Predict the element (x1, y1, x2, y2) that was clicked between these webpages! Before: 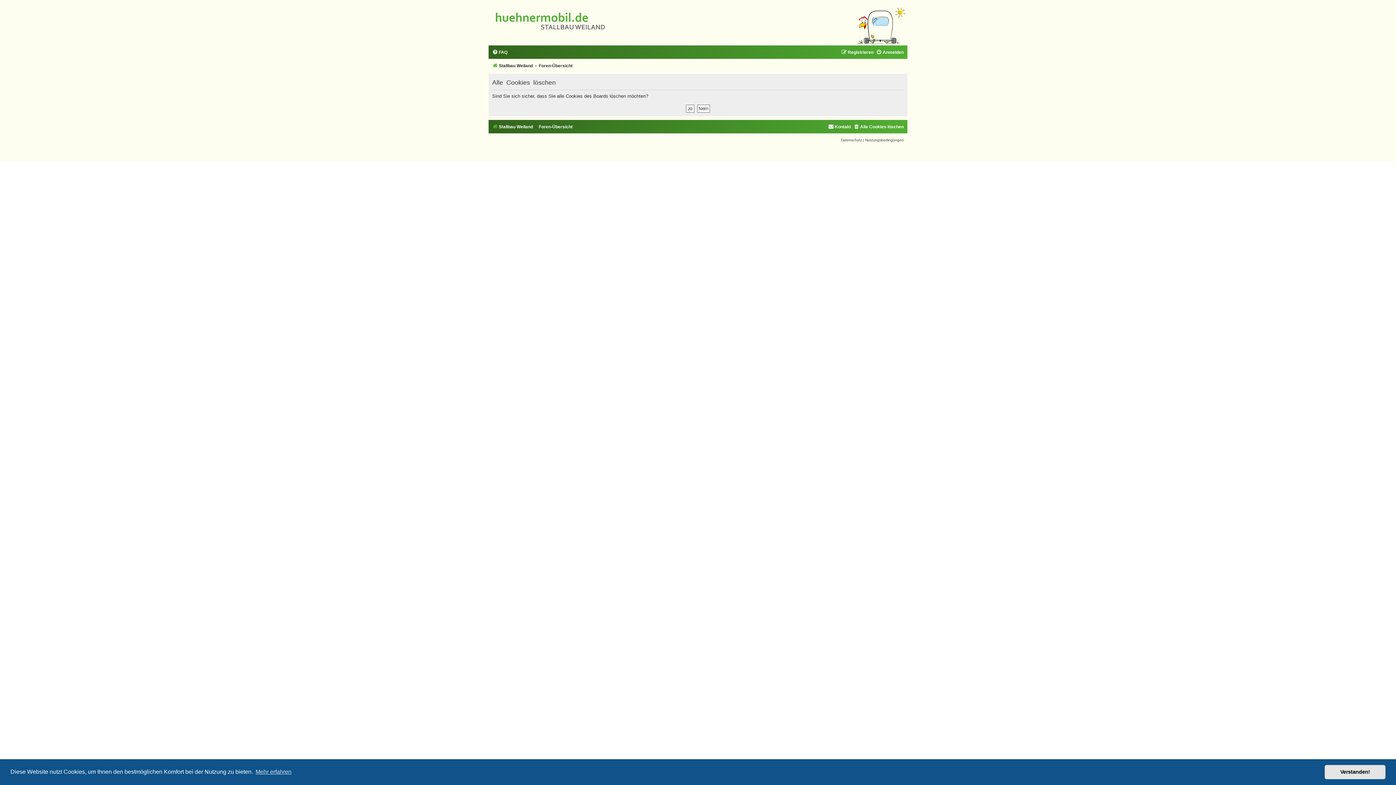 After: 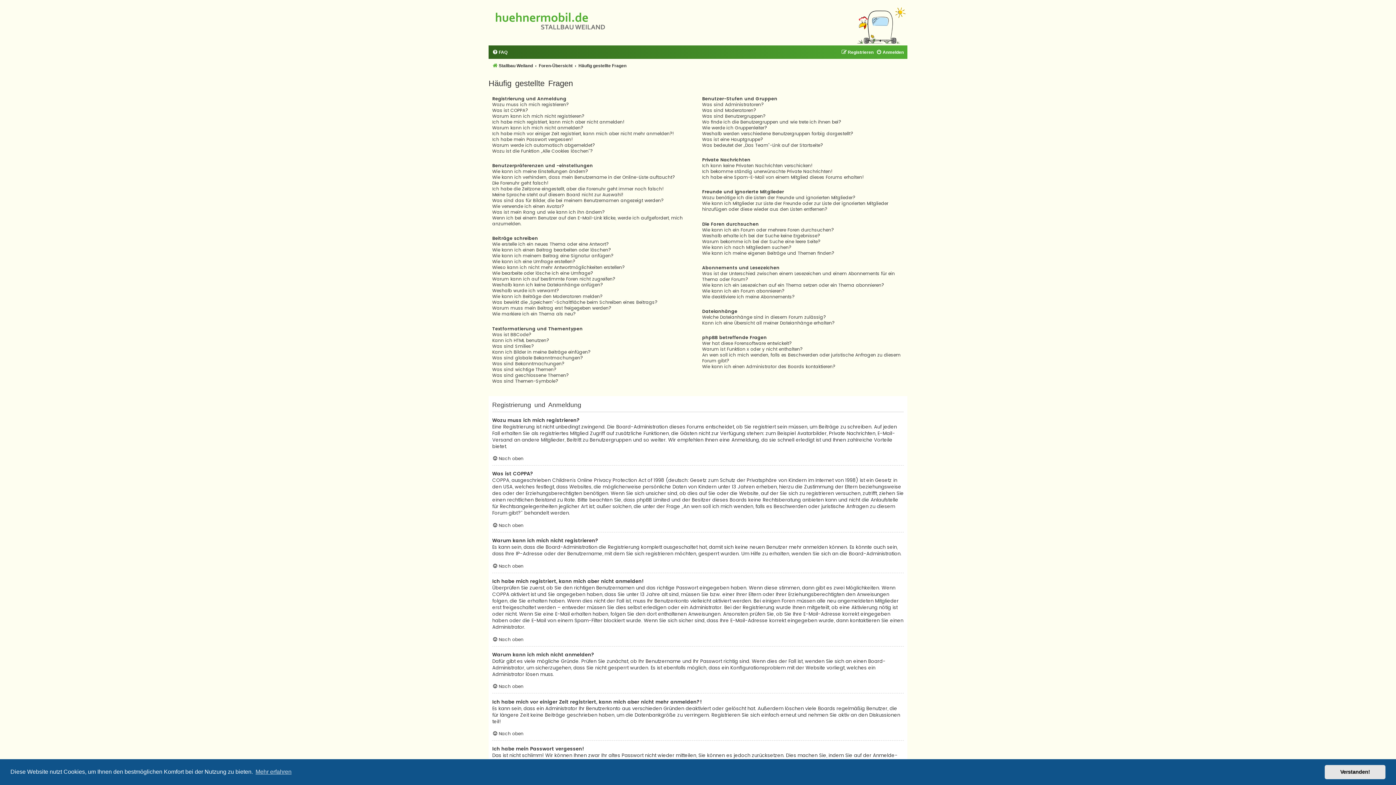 Action: label: FAQ bbox: (492, 47, 507, 57)